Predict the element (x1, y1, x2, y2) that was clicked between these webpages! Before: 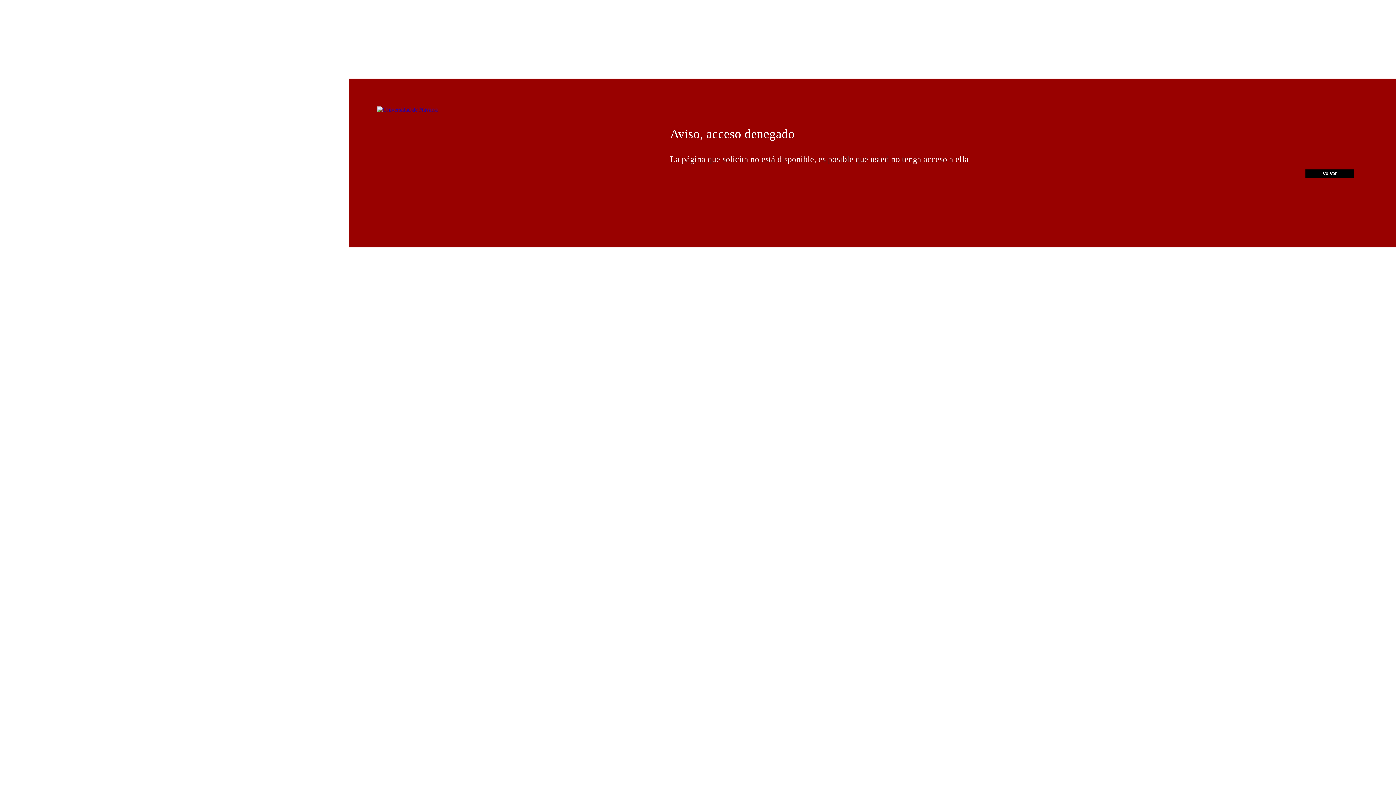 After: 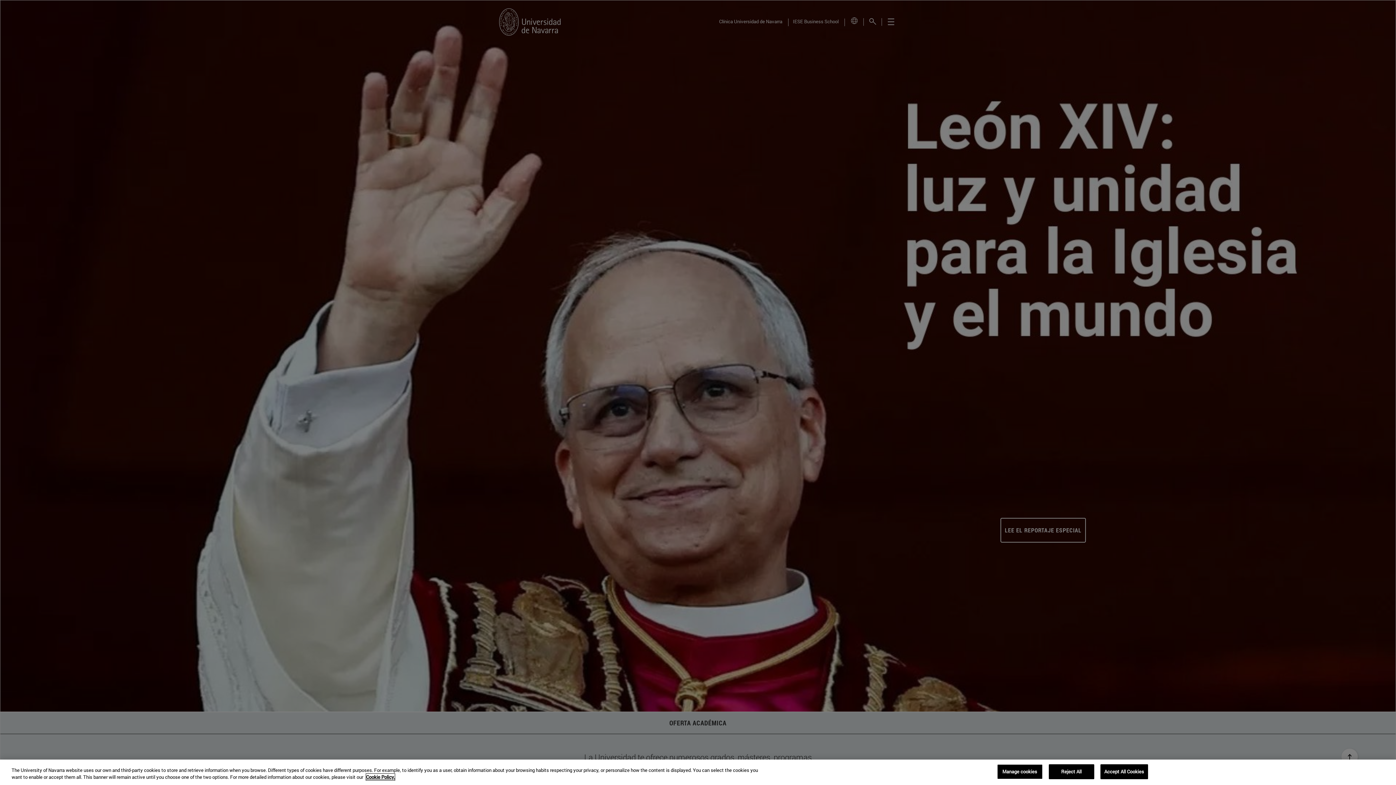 Action: bbox: (377, 106, 437, 112)